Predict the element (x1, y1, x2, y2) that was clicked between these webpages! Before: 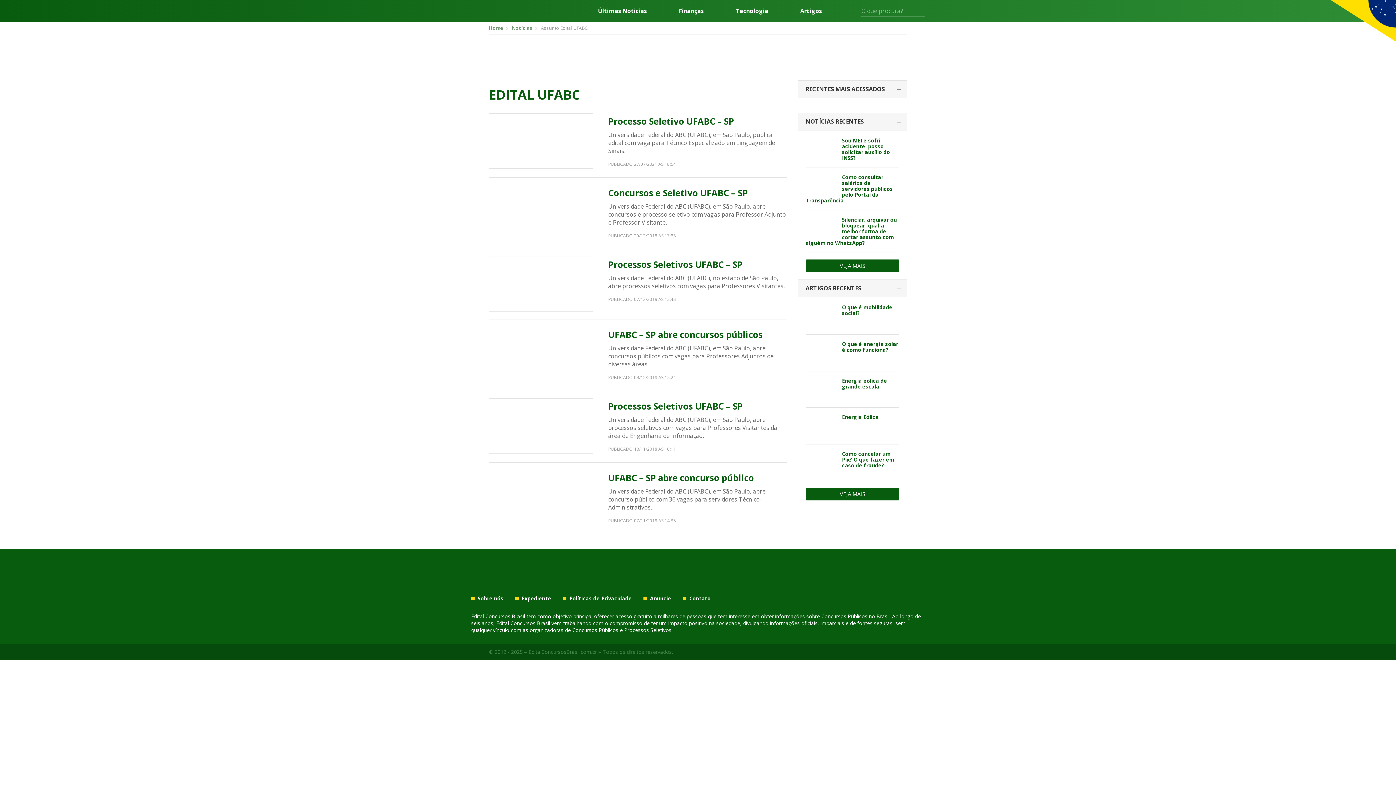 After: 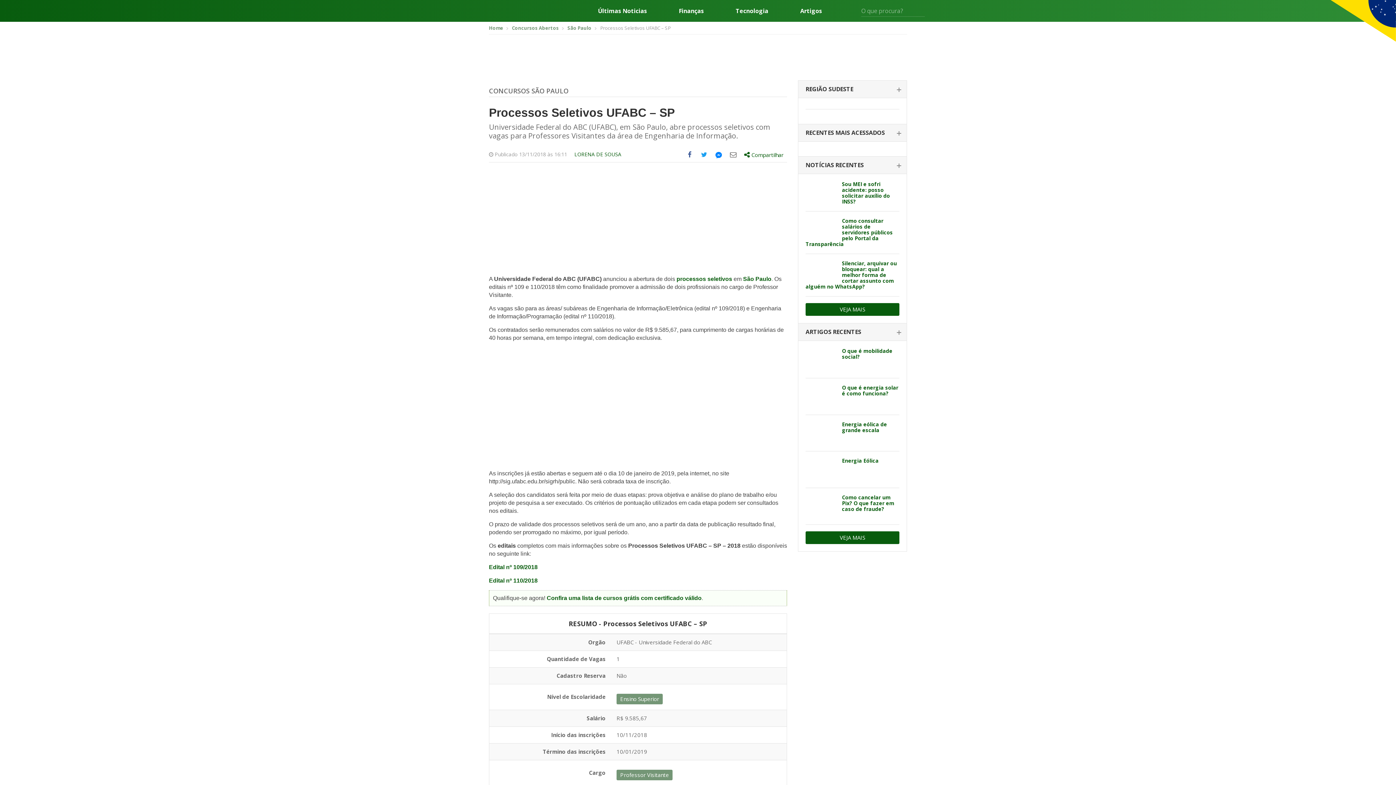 Action: bbox: (489, 398, 593, 453)